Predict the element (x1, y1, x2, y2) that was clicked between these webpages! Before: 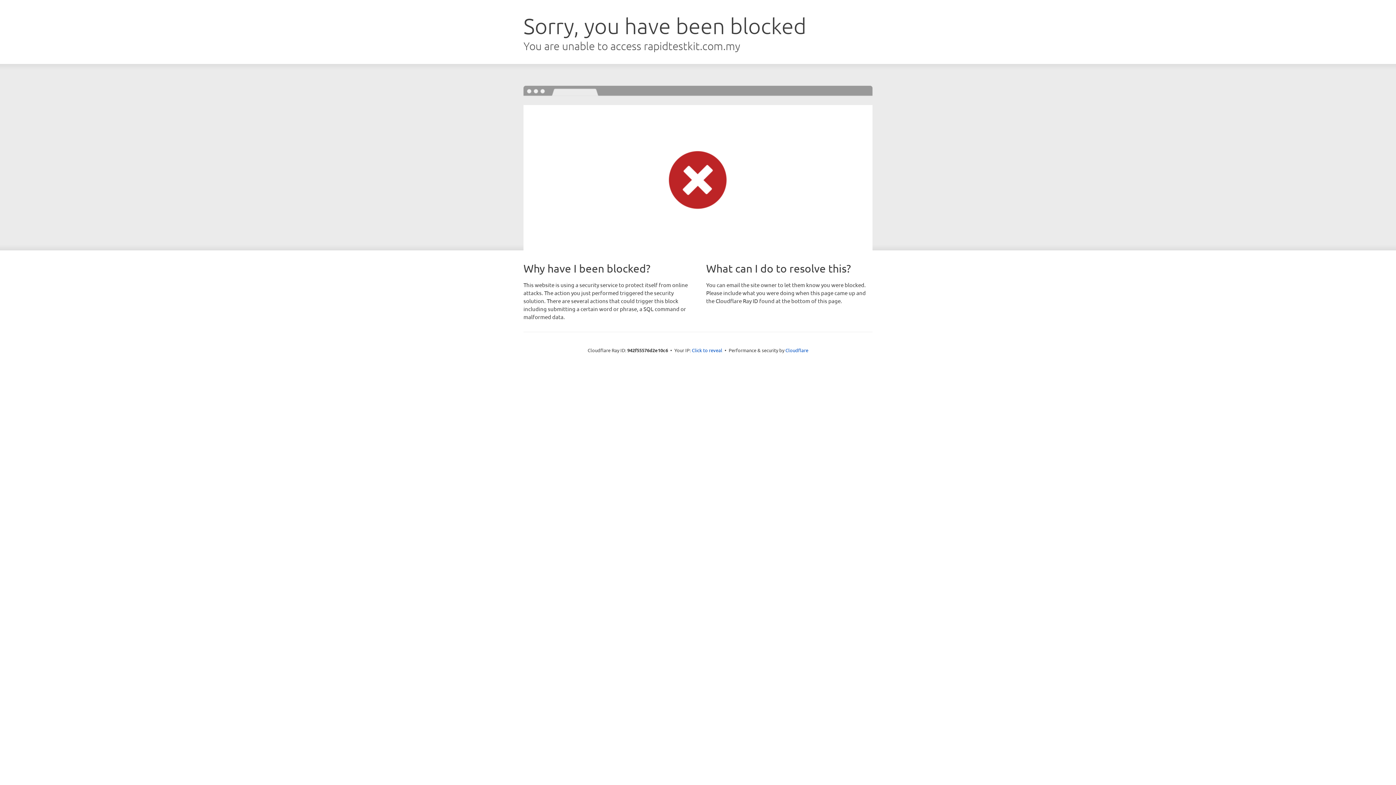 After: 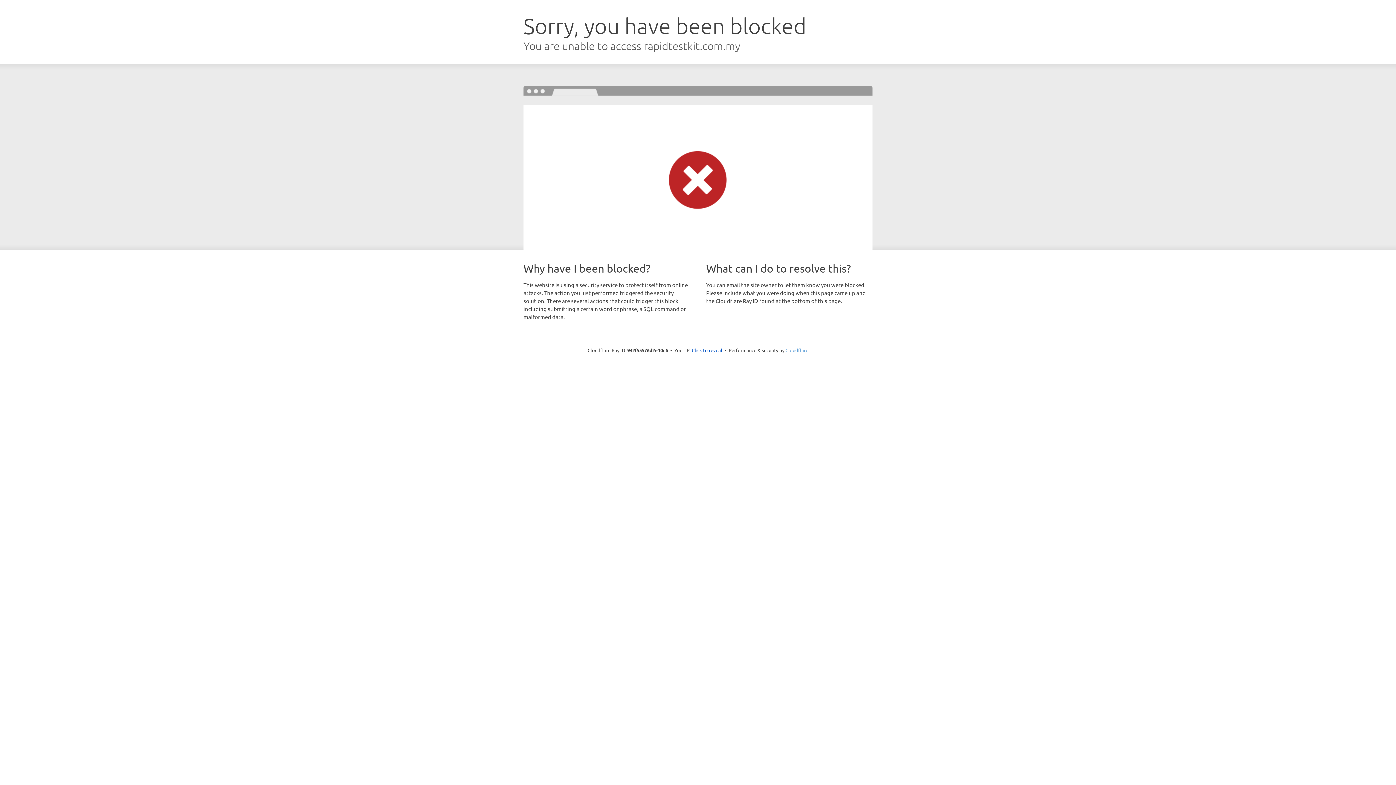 Action: bbox: (785, 347, 808, 353) label: Cloudflare